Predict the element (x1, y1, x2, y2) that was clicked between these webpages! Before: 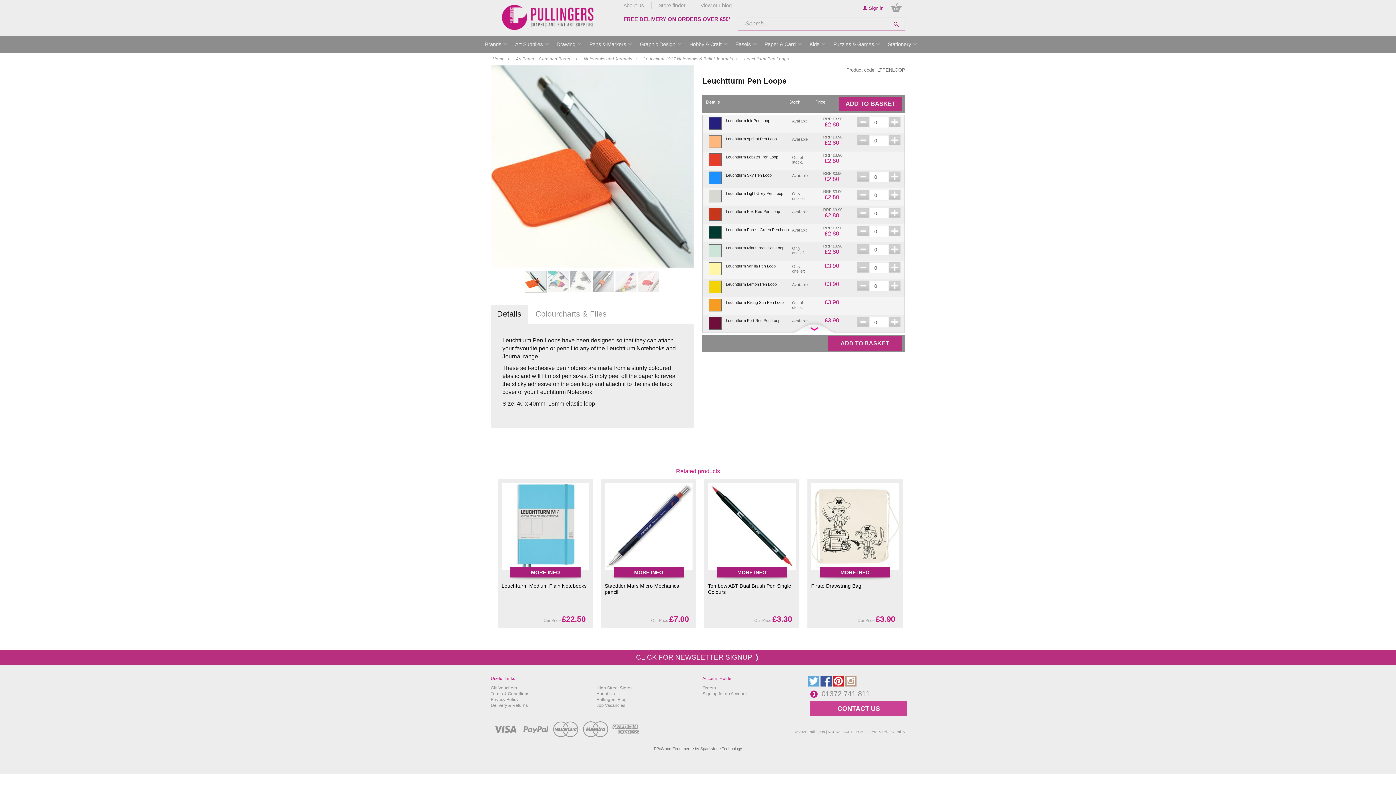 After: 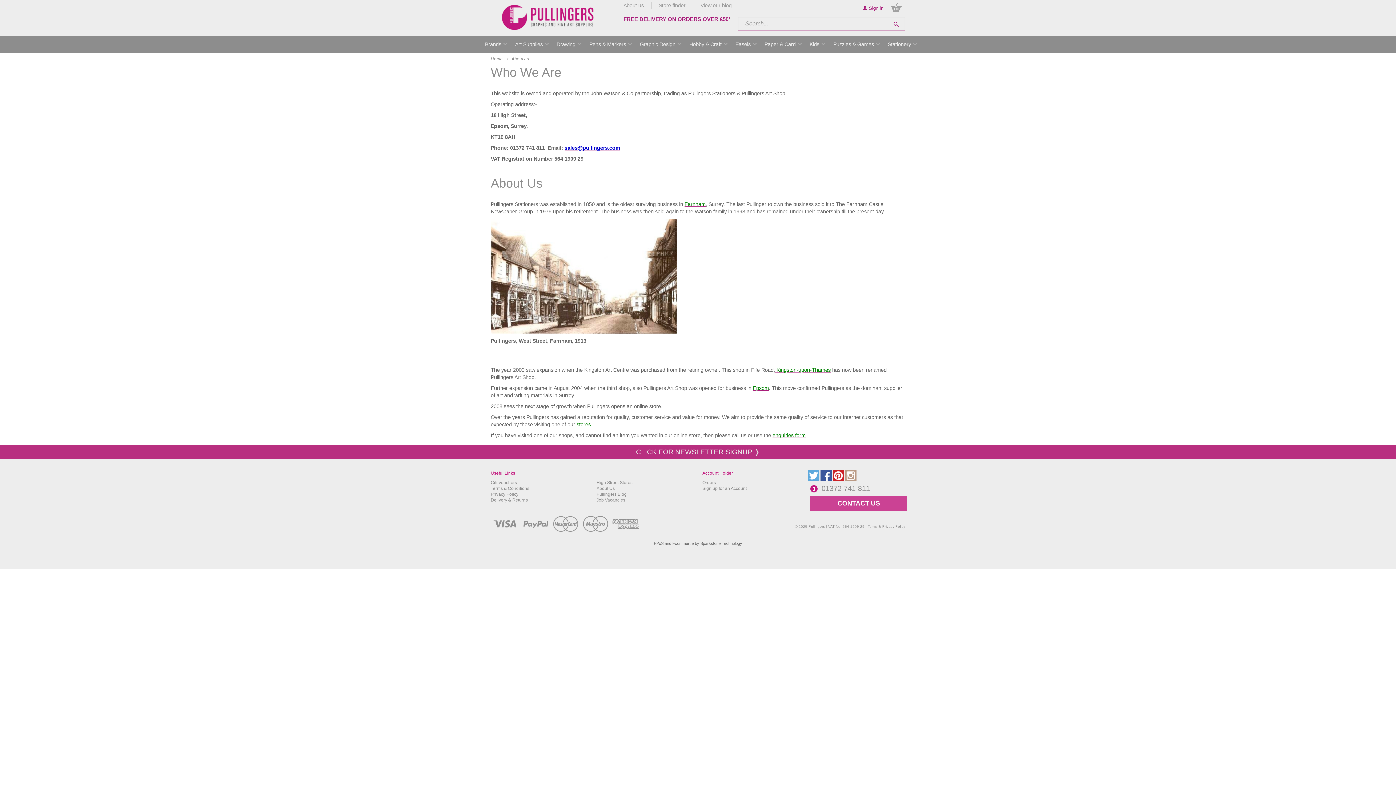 Action: label: About us bbox: (623, 1, 651, 9)